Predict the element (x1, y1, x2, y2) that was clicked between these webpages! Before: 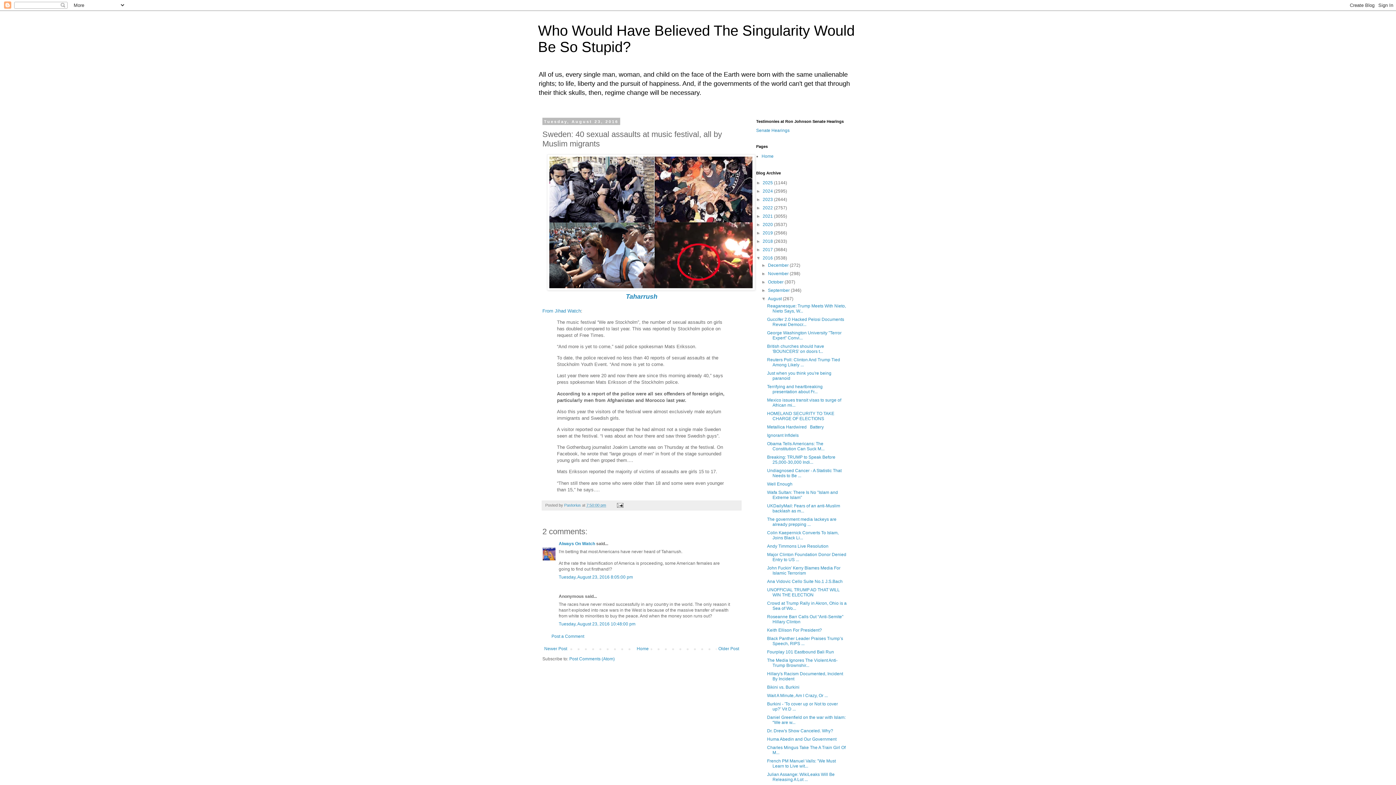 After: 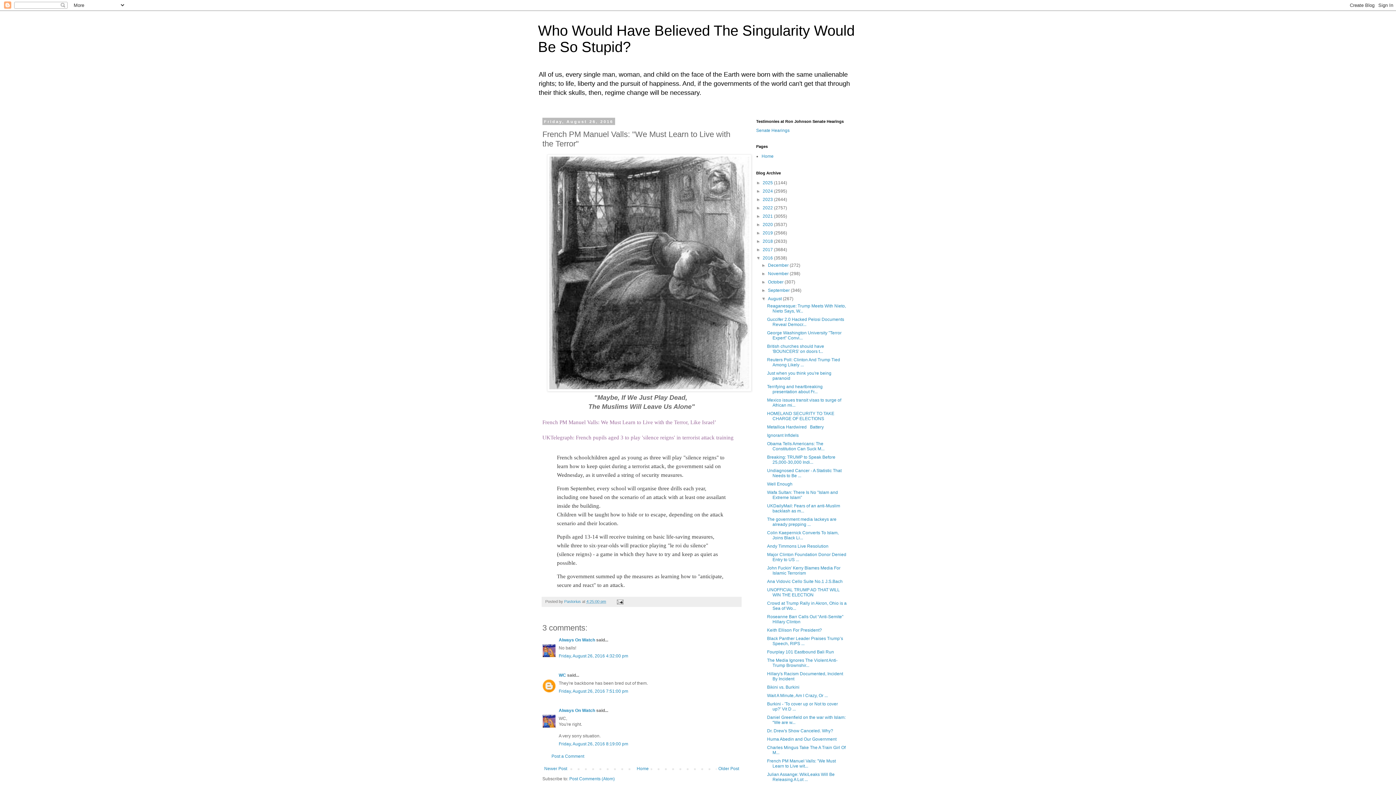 Action: label: French PM Manuel Valls: "We Must Learn to Live wit... bbox: (767, 758, 835, 769)